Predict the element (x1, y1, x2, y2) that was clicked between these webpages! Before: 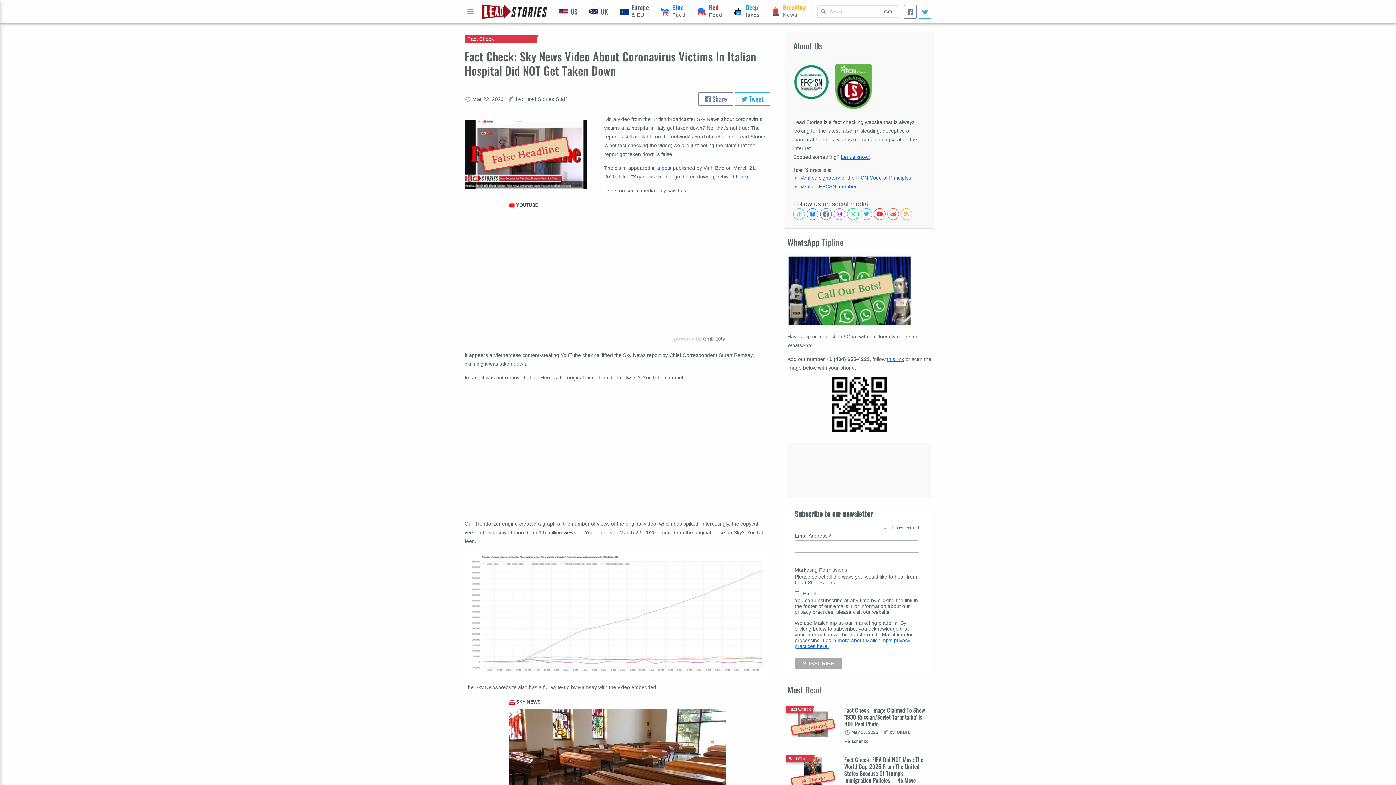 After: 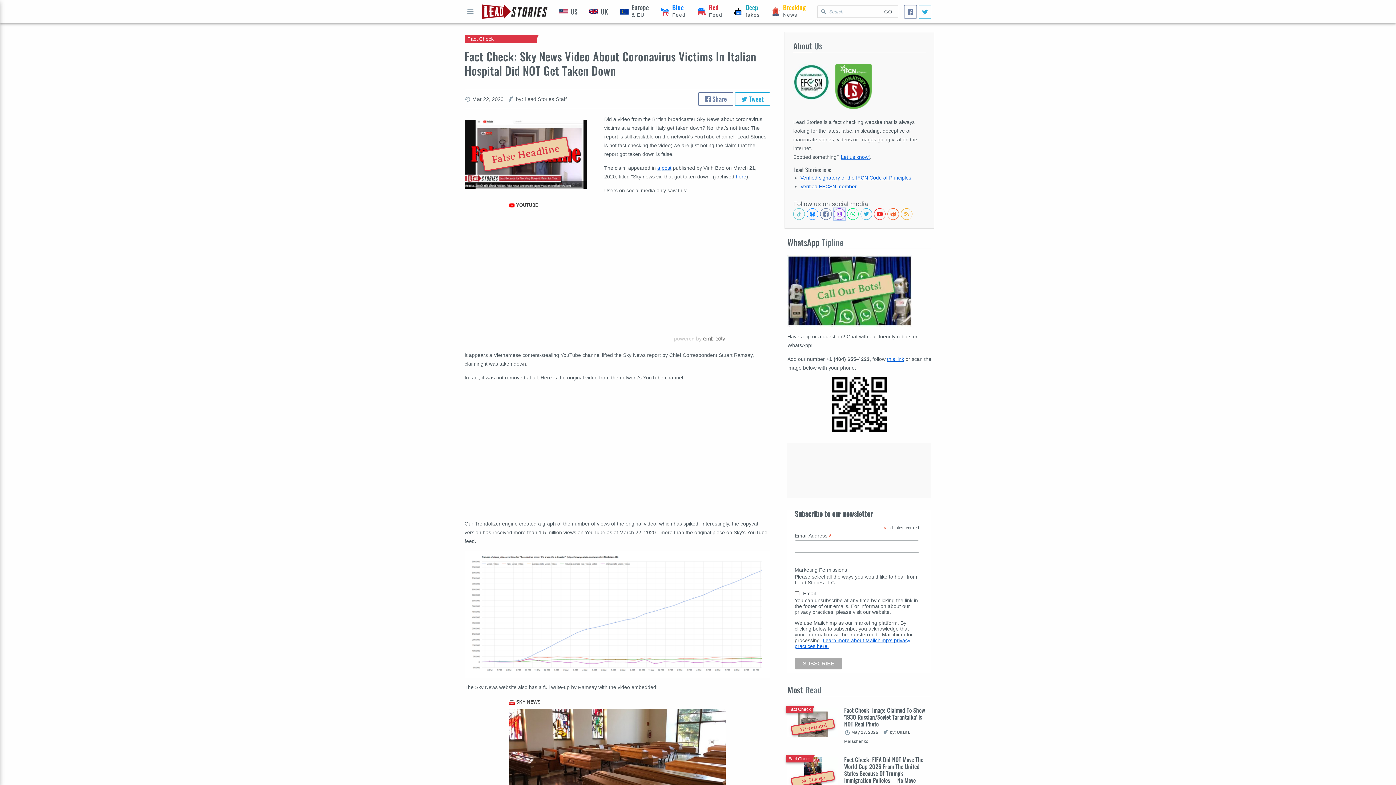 Action: bbox: (833, 208, 845, 220) label: Check our Instagram